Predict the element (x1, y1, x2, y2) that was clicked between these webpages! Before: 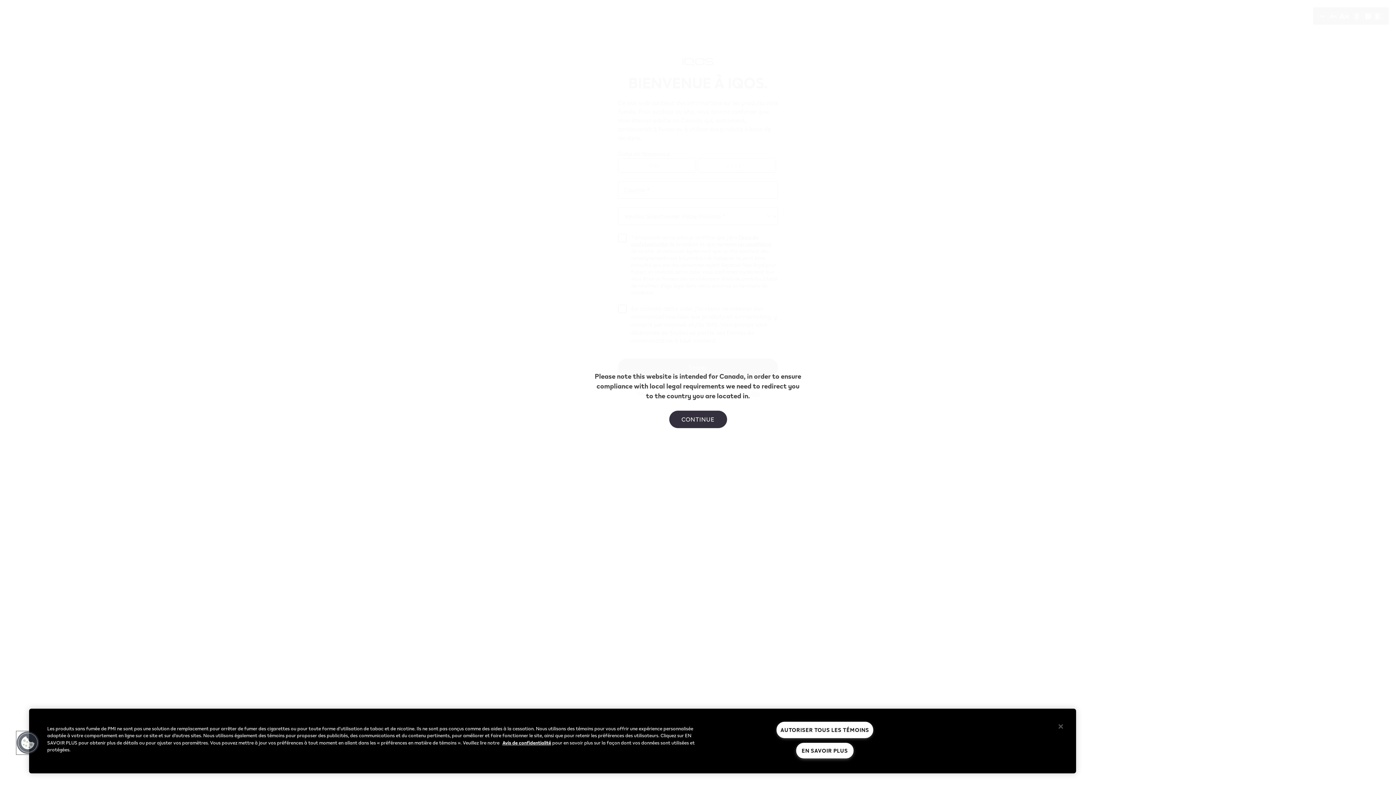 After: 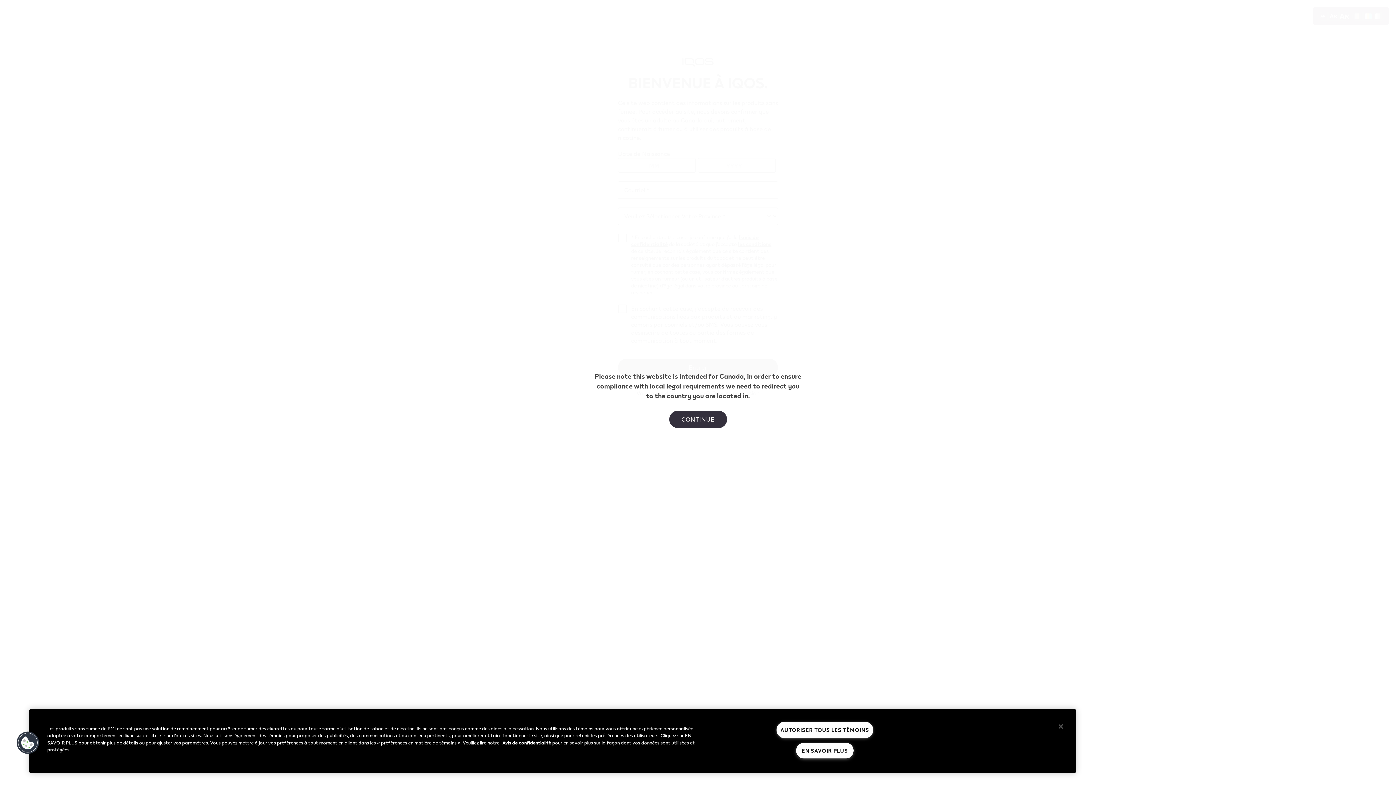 Action: label: Avis de confidentialité bbox: (502, 739, 551, 746)